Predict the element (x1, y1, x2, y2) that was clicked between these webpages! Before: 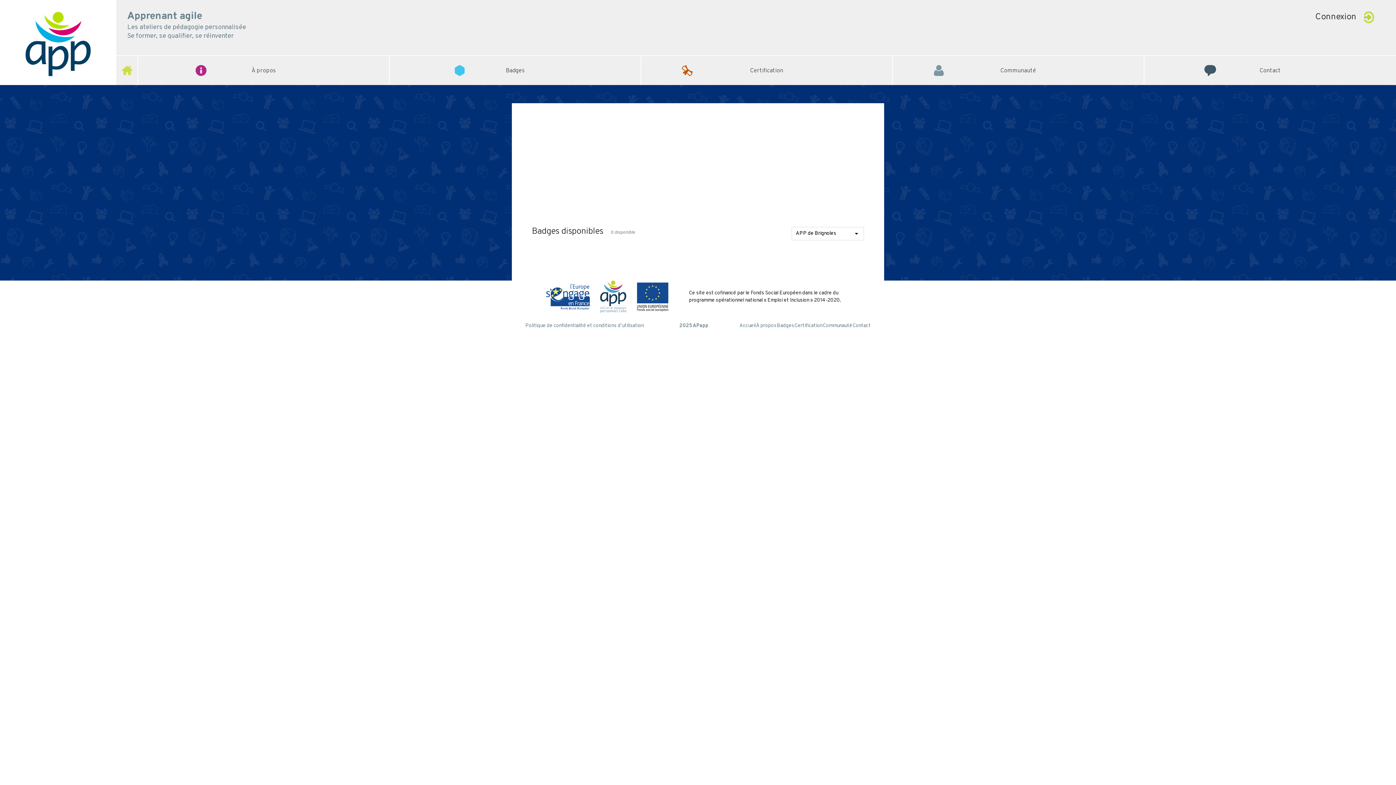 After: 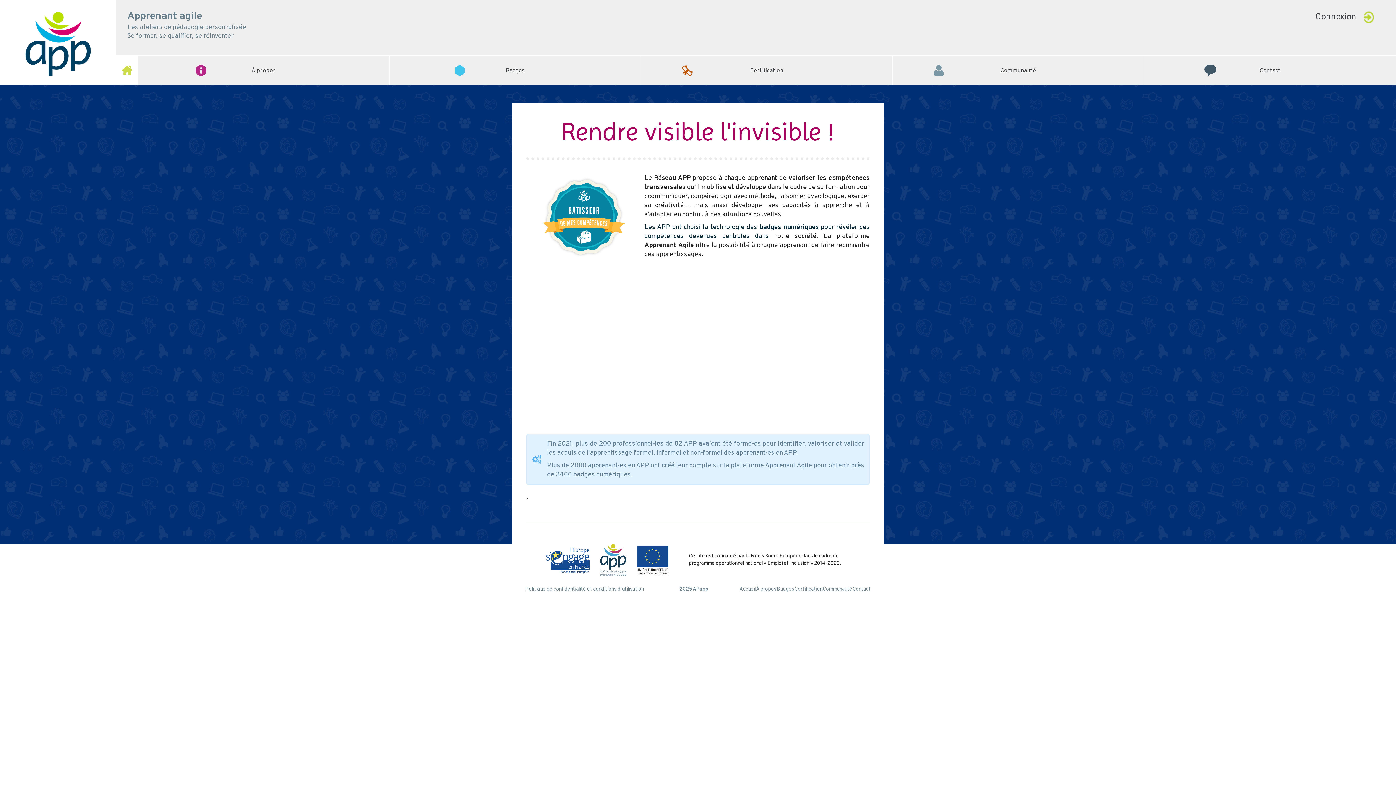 Action: label: Accueil bbox: (739, 322, 756, 329)